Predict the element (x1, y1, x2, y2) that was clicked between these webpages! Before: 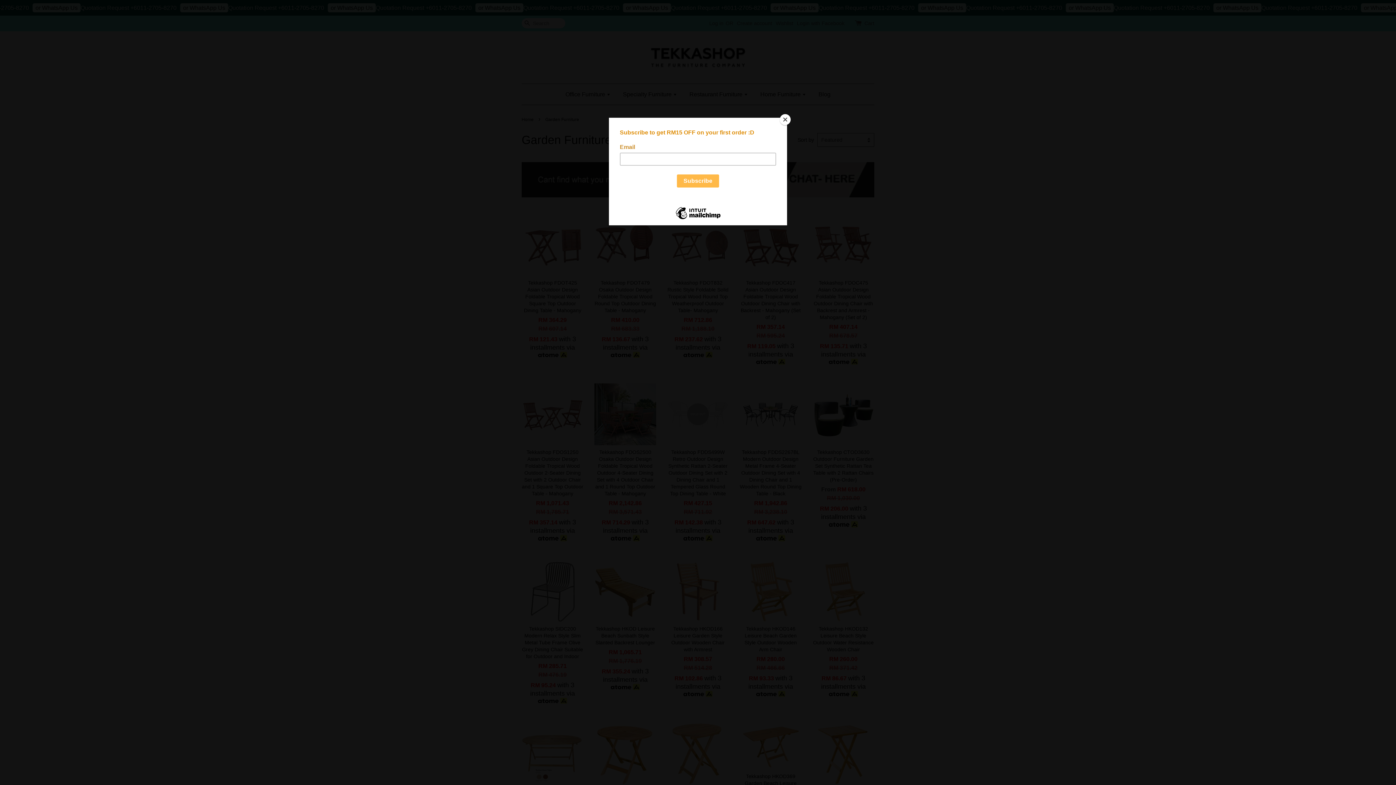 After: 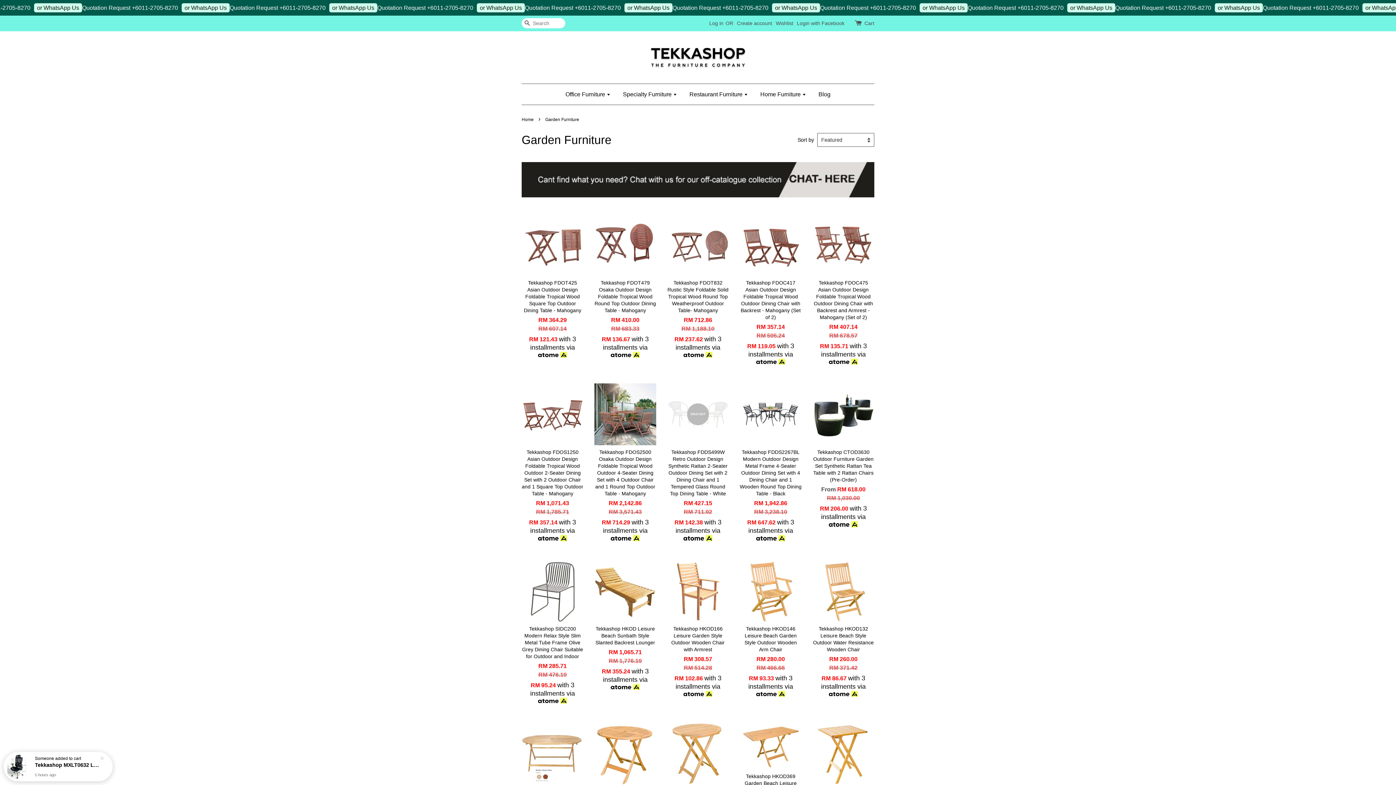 Action: label: Close bbox: (780, 114, 790, 125)